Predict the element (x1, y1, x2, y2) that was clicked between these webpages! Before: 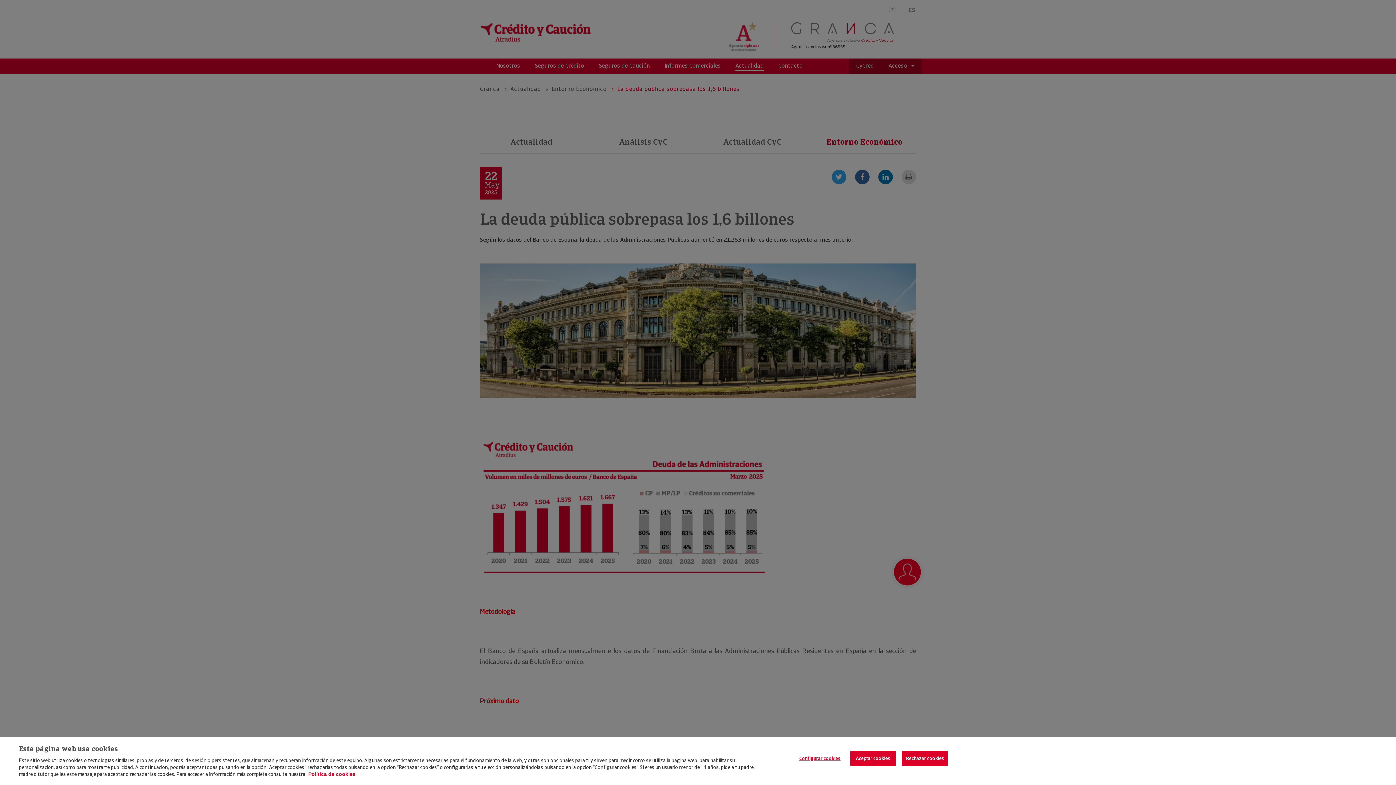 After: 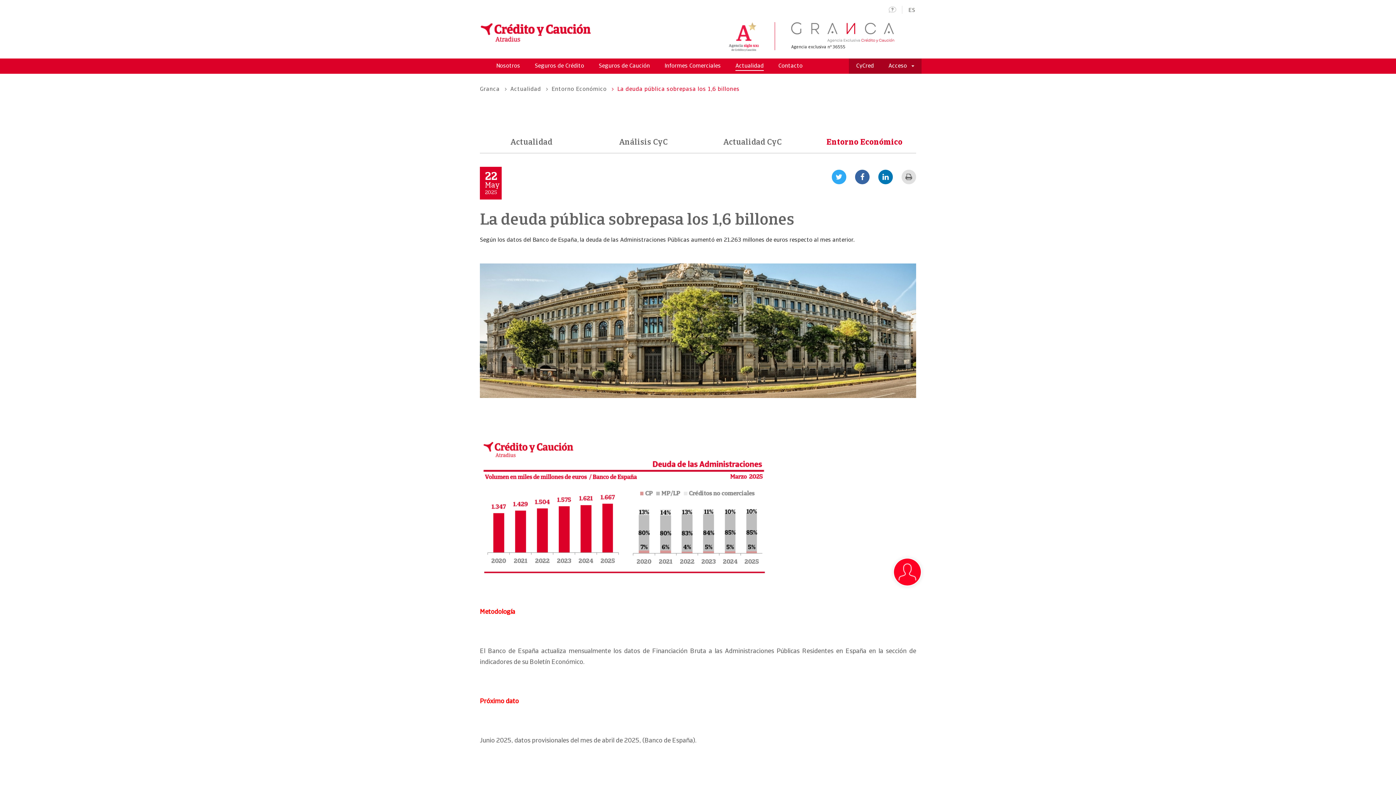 Action: bbox: (850, 751, 896, 766) label: Aceptar cookies